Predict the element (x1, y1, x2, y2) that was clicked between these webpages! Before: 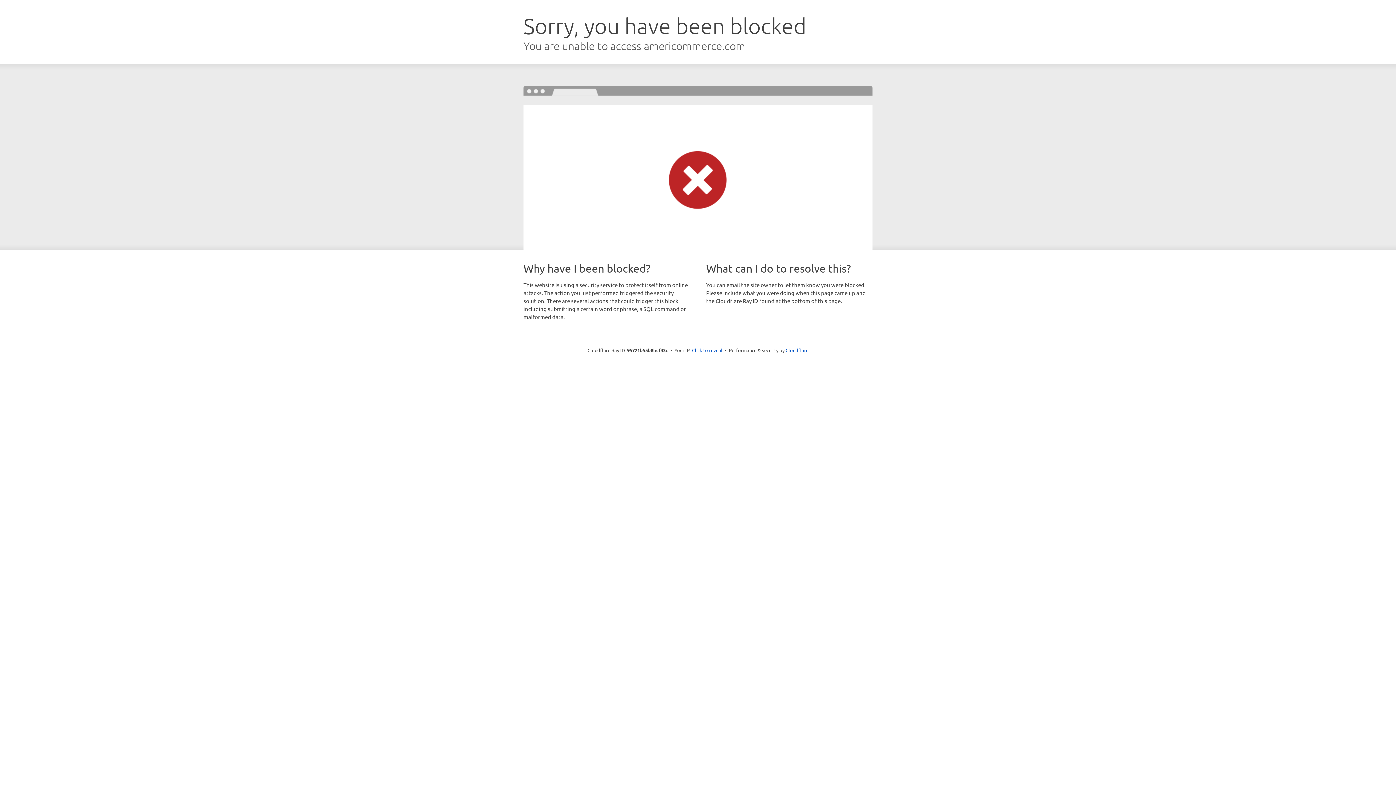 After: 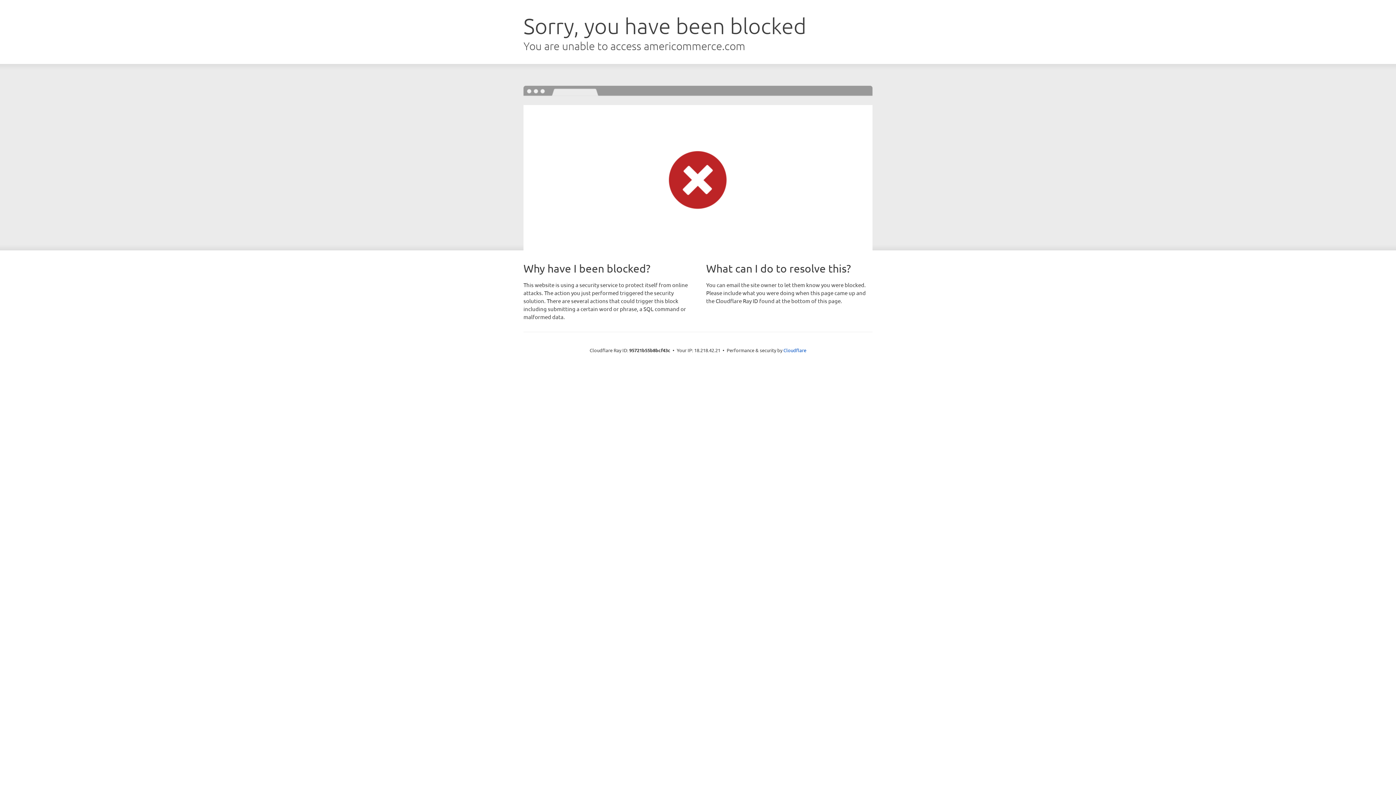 Action: label: Click to reveal bbox: (692, 346, 722, 353)